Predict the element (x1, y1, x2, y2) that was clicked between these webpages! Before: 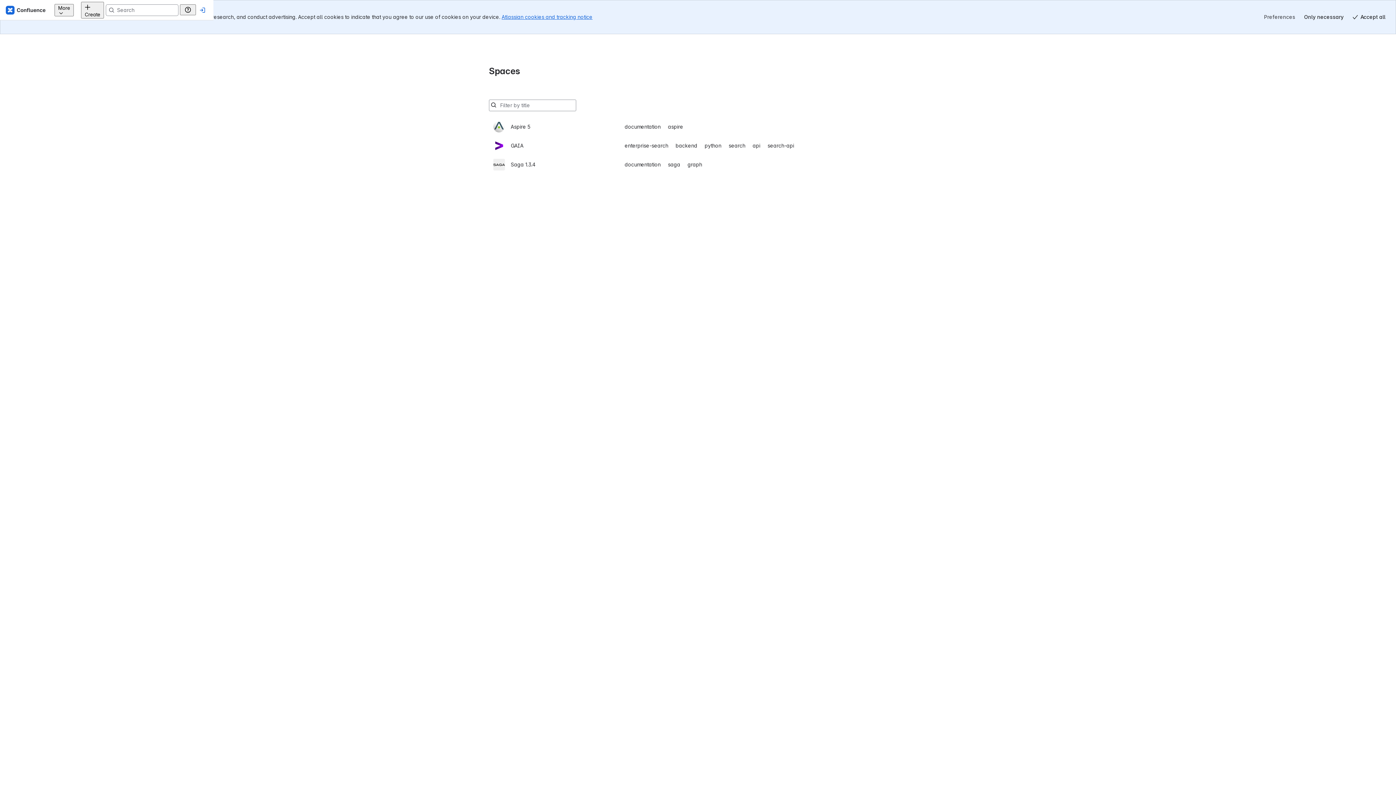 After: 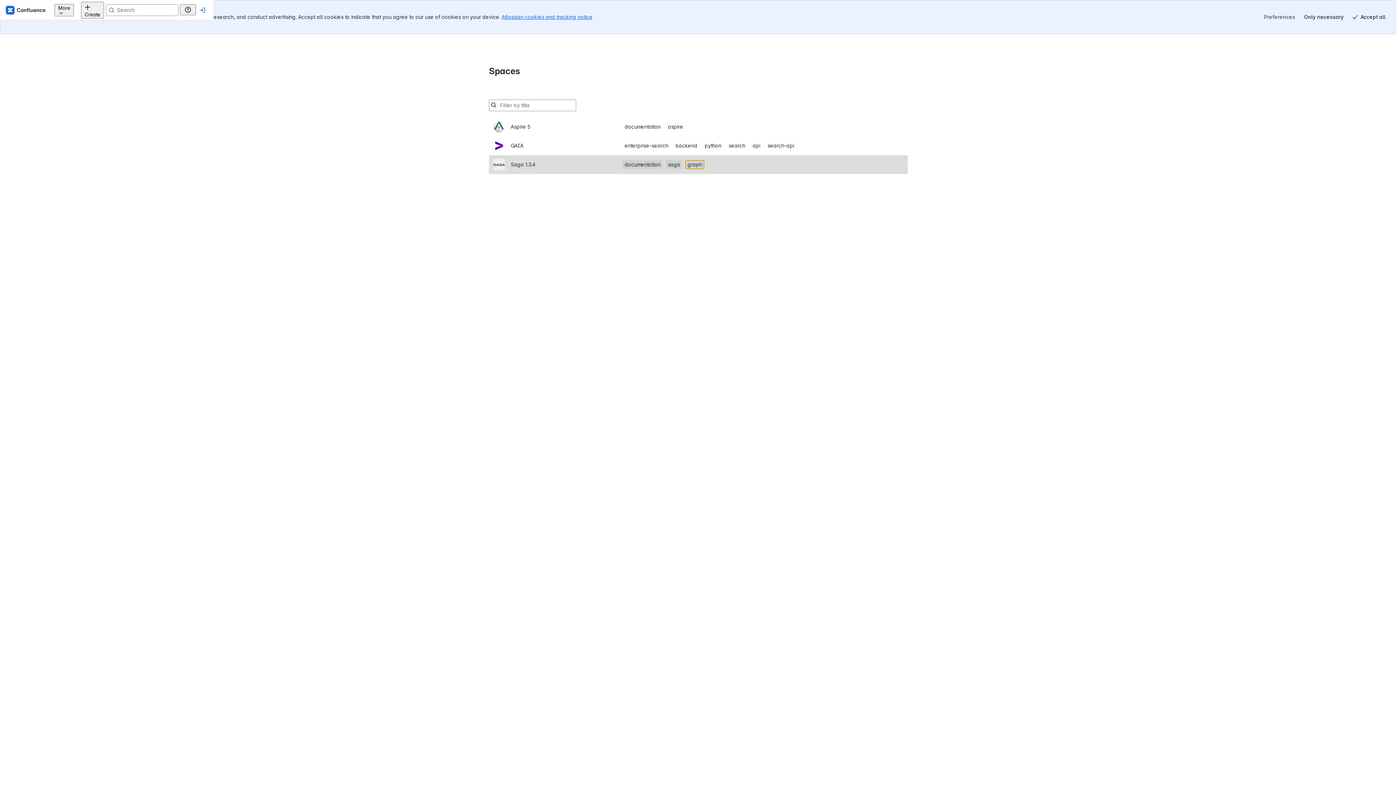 Action: bbox: (493, 121, 903, 140) label: Saga 1.3.4
documentationsagagraph